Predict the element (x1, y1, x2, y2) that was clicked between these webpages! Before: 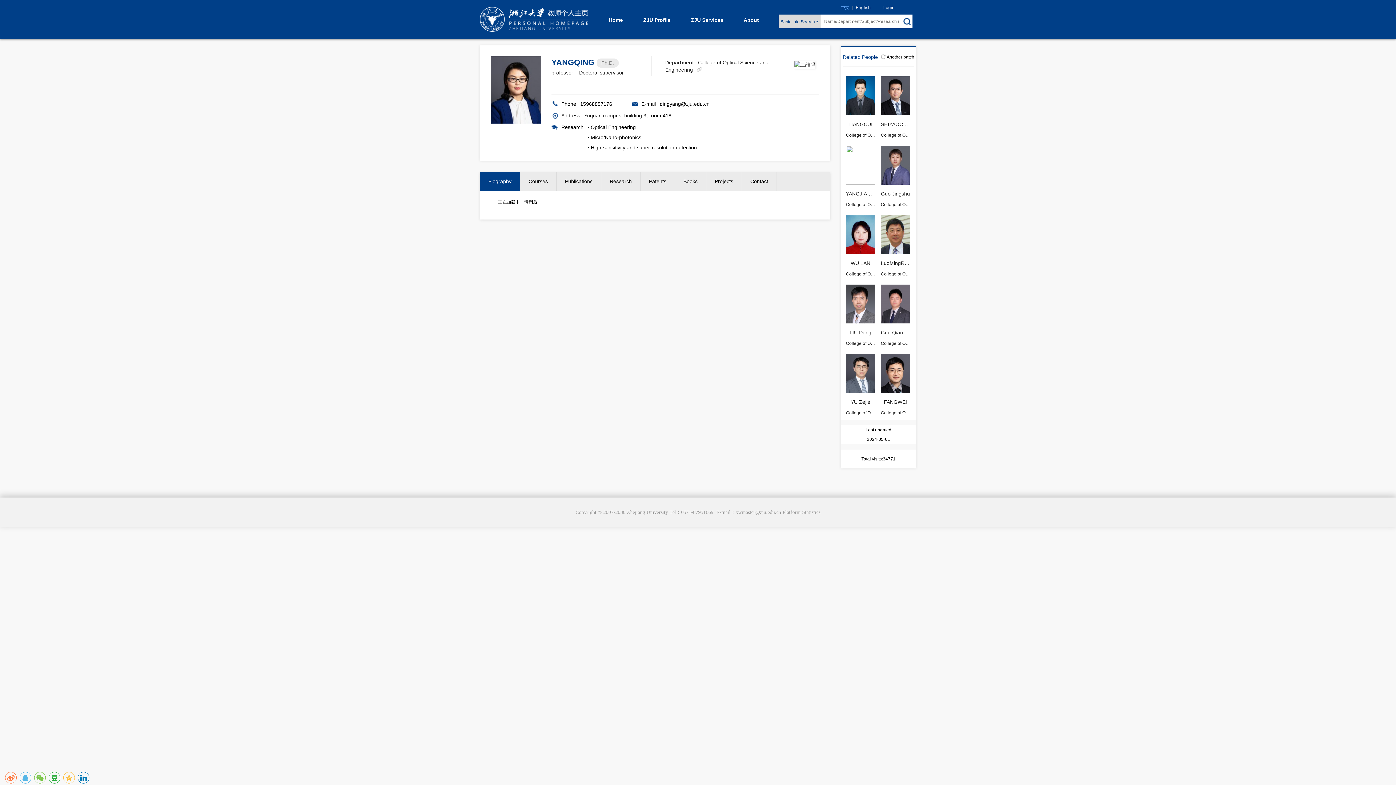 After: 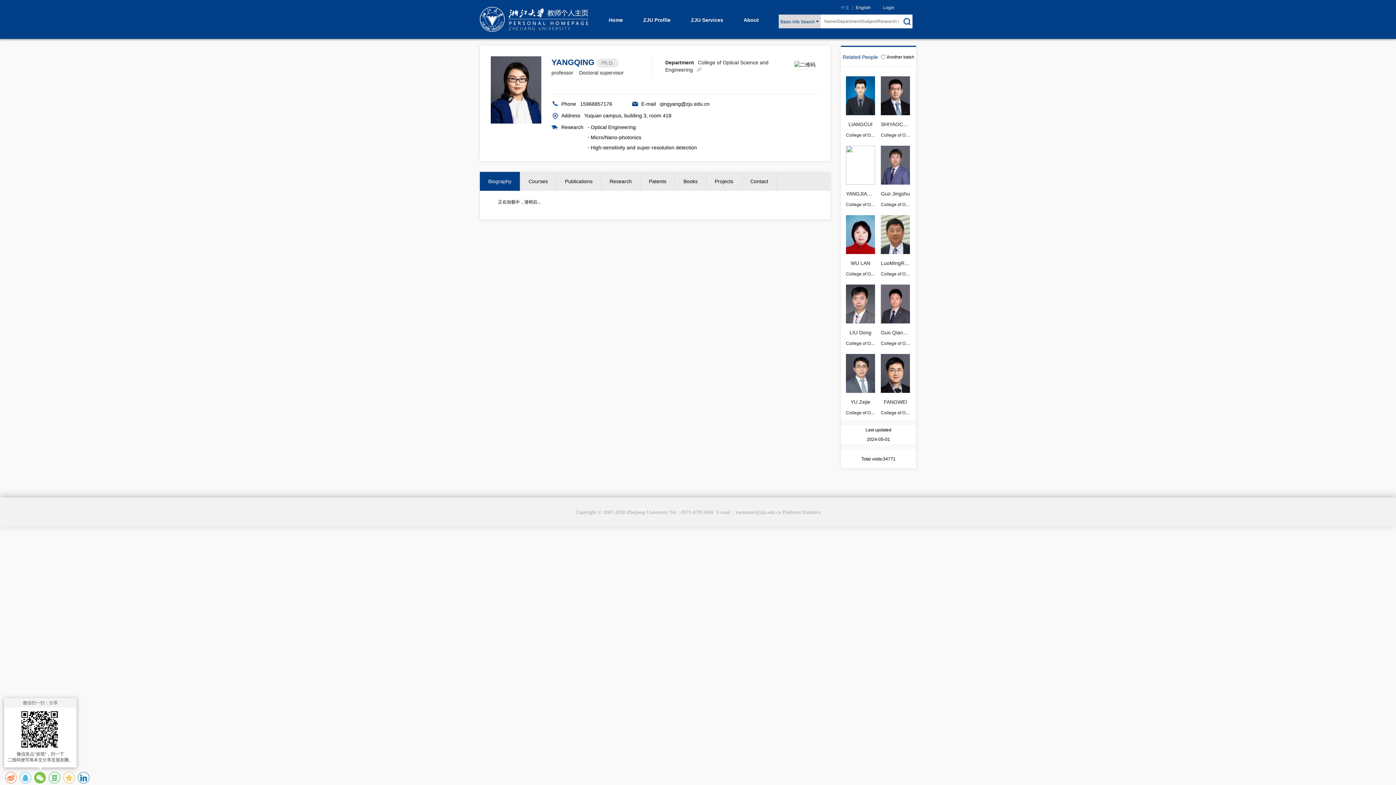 Action: bbox: (34, 772, 45, 784)